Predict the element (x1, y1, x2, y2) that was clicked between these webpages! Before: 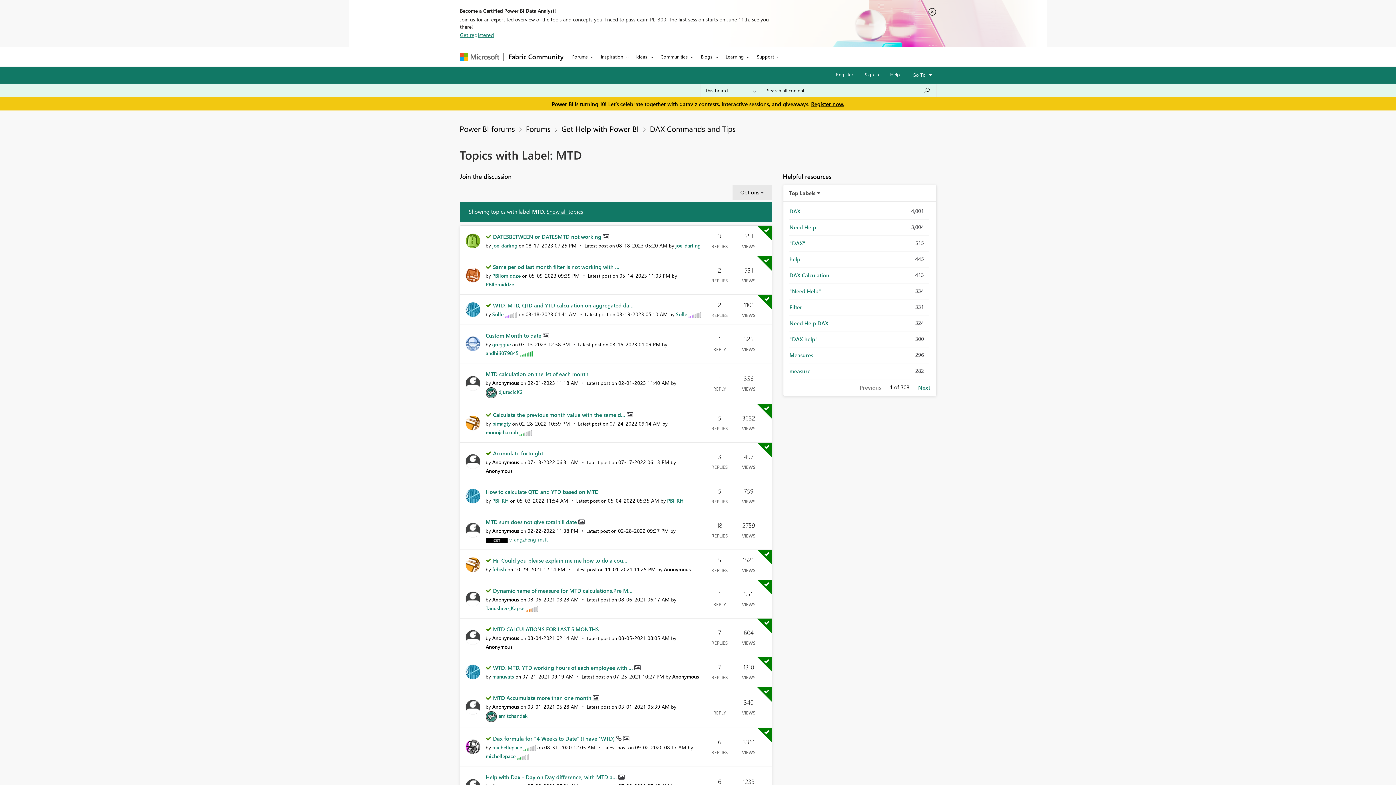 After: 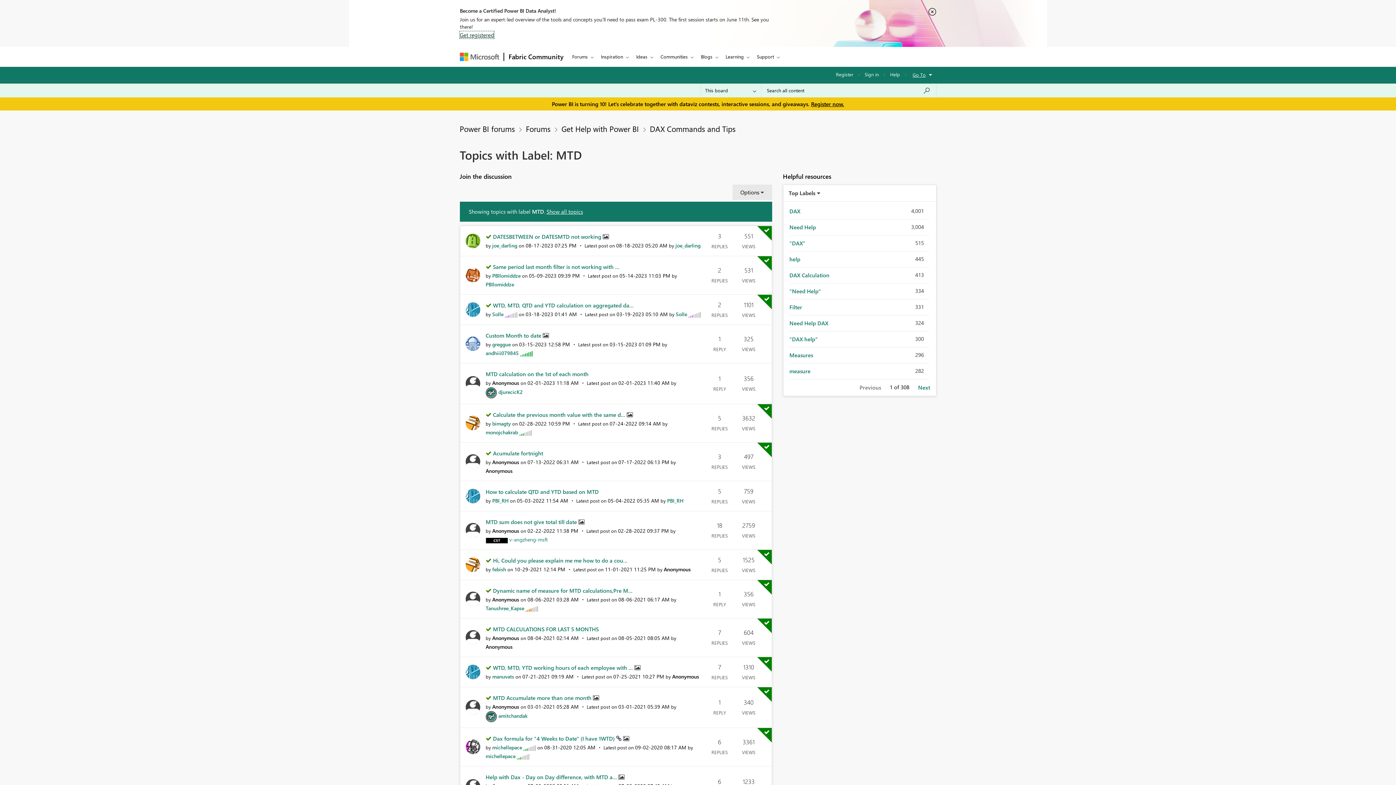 Action: bbox: (460, 31, 494, 38) label: Get registered